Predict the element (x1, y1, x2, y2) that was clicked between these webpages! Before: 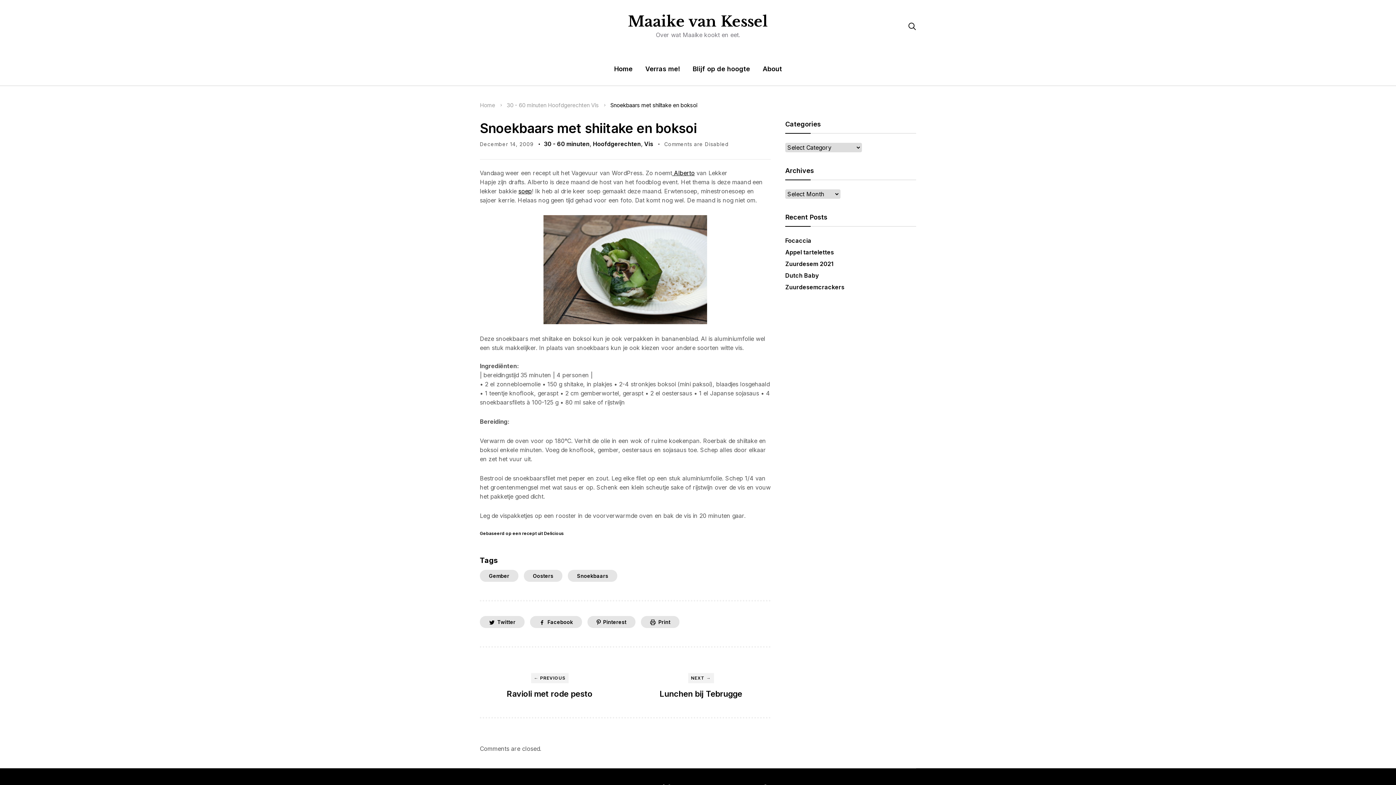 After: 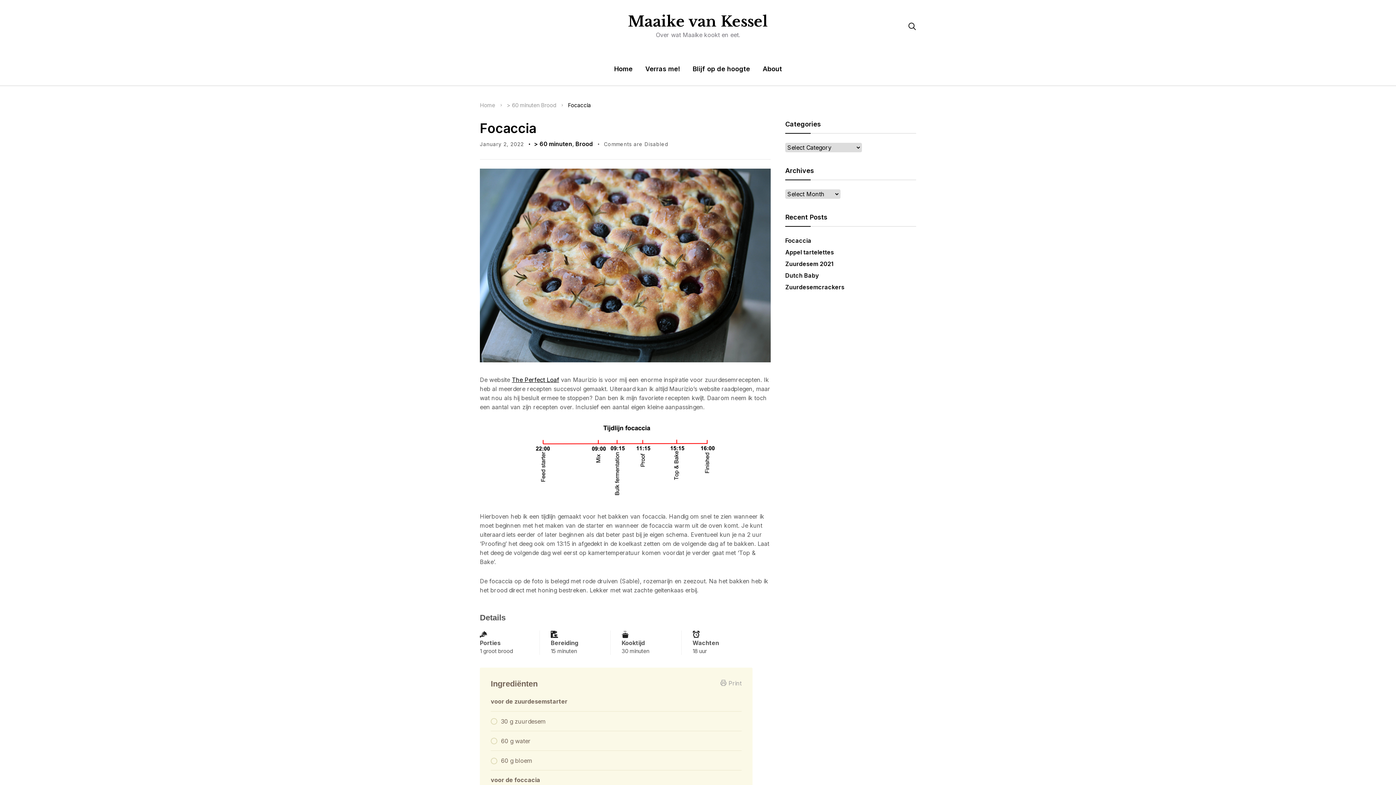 Action: bbox: (785, 237, 811, 244) label: Focaccia